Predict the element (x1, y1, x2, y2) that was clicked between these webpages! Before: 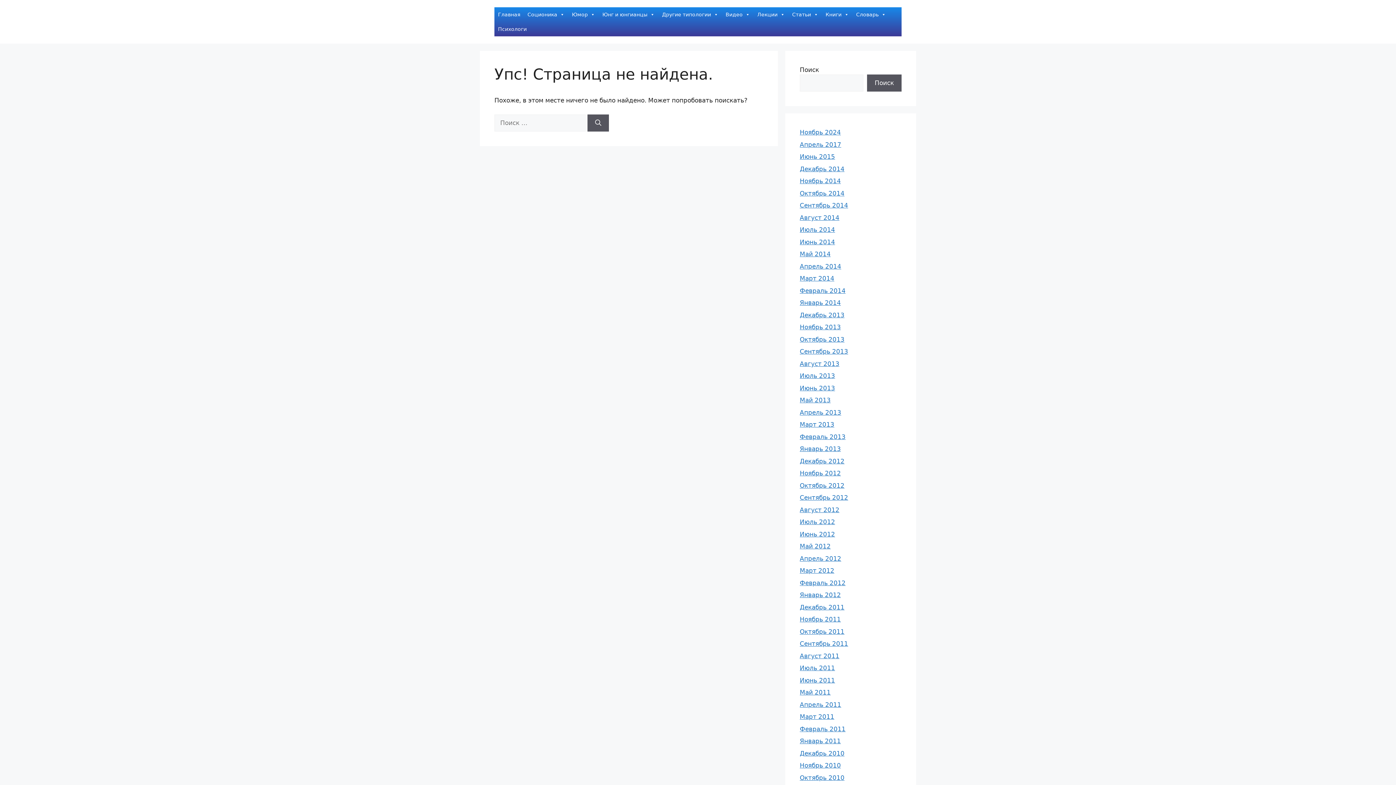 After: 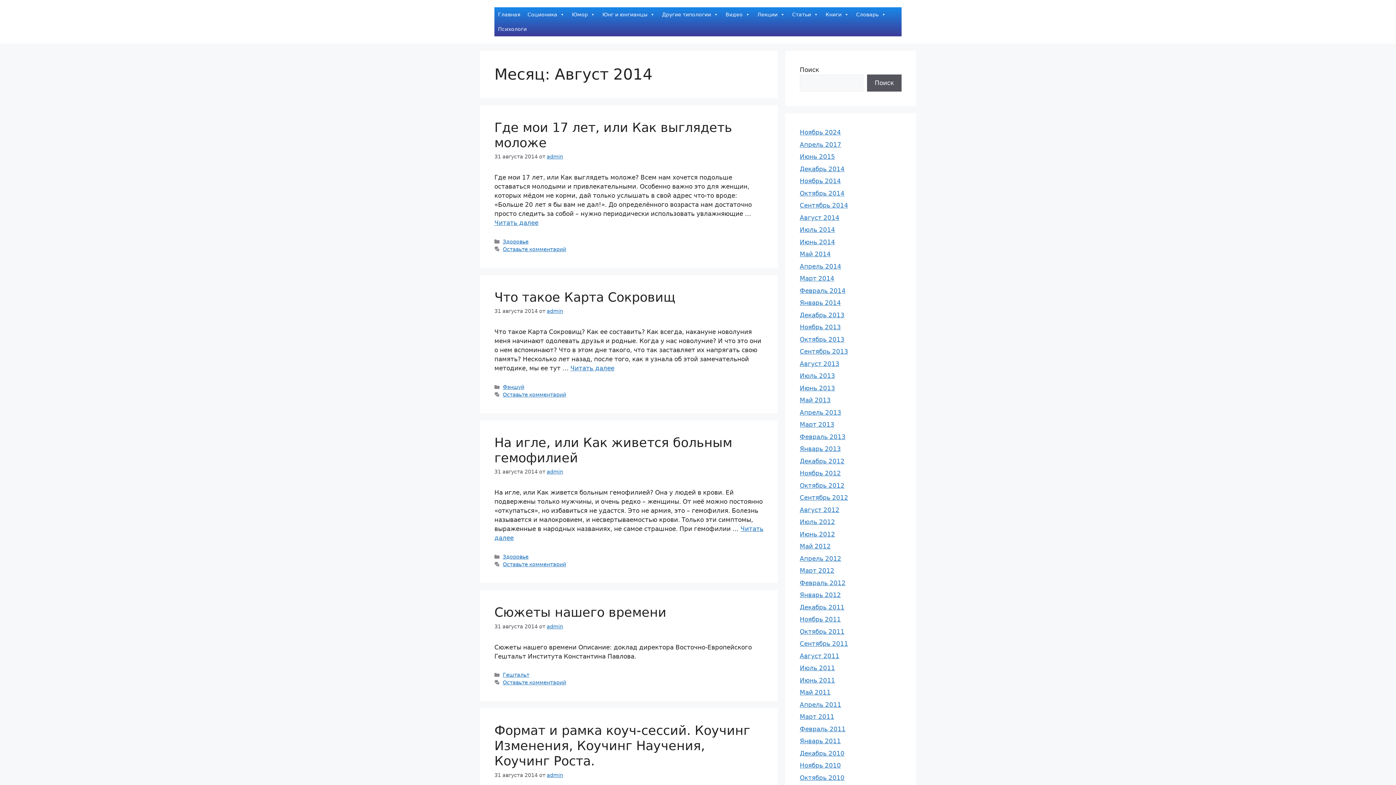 Action: label: Август 2014 bbox: (800, 214, 839, 221)